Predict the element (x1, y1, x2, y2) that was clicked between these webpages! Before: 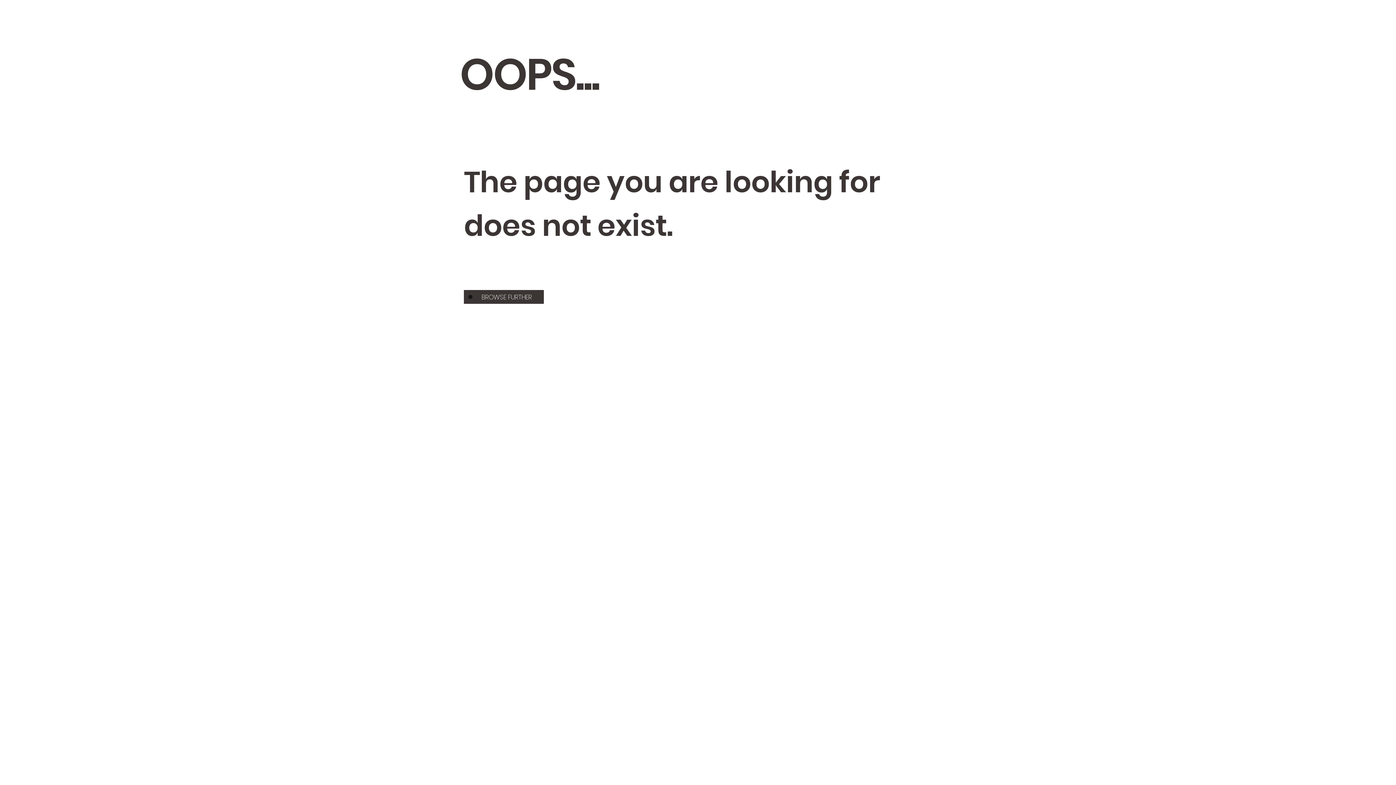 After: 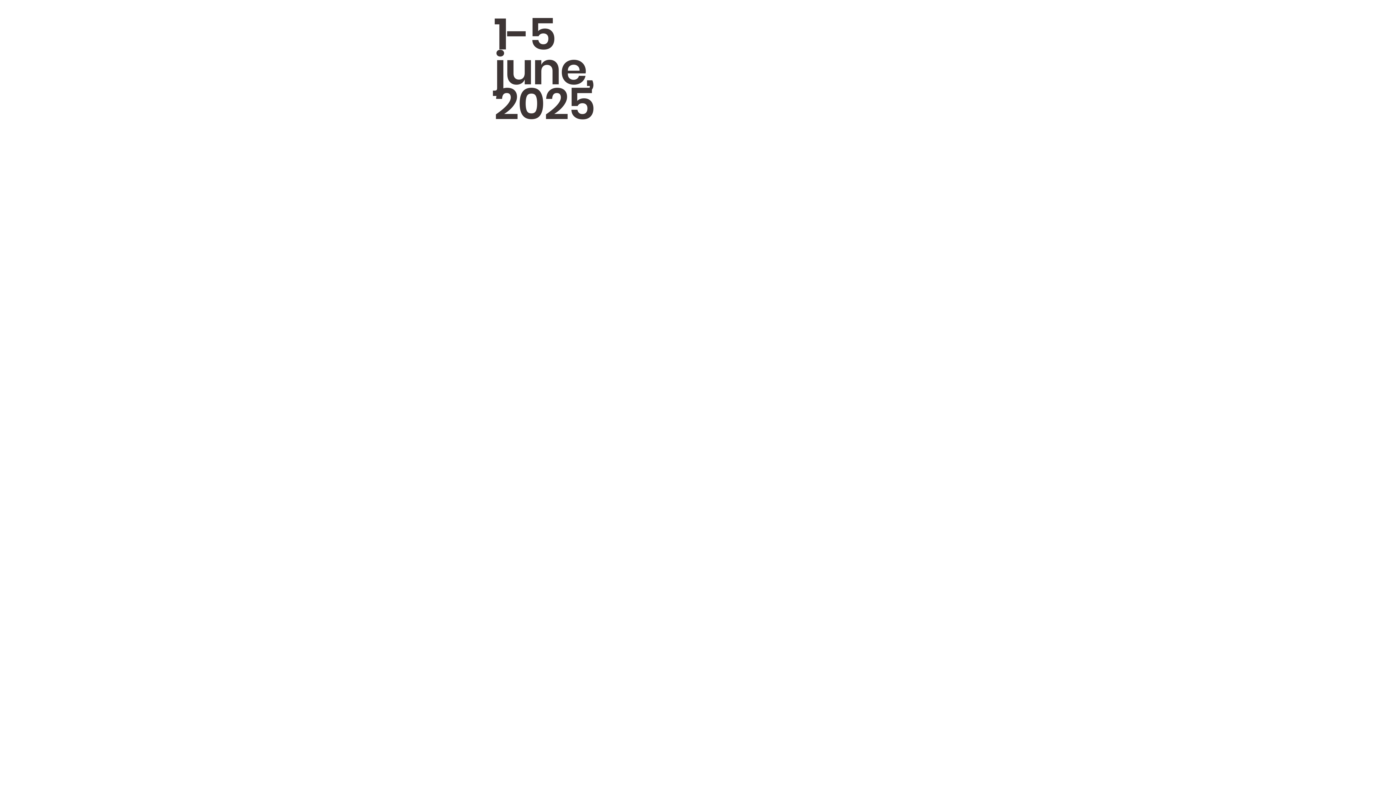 Action: bbox: (464, 290, 544, 304) label: BROWSE FURTHER